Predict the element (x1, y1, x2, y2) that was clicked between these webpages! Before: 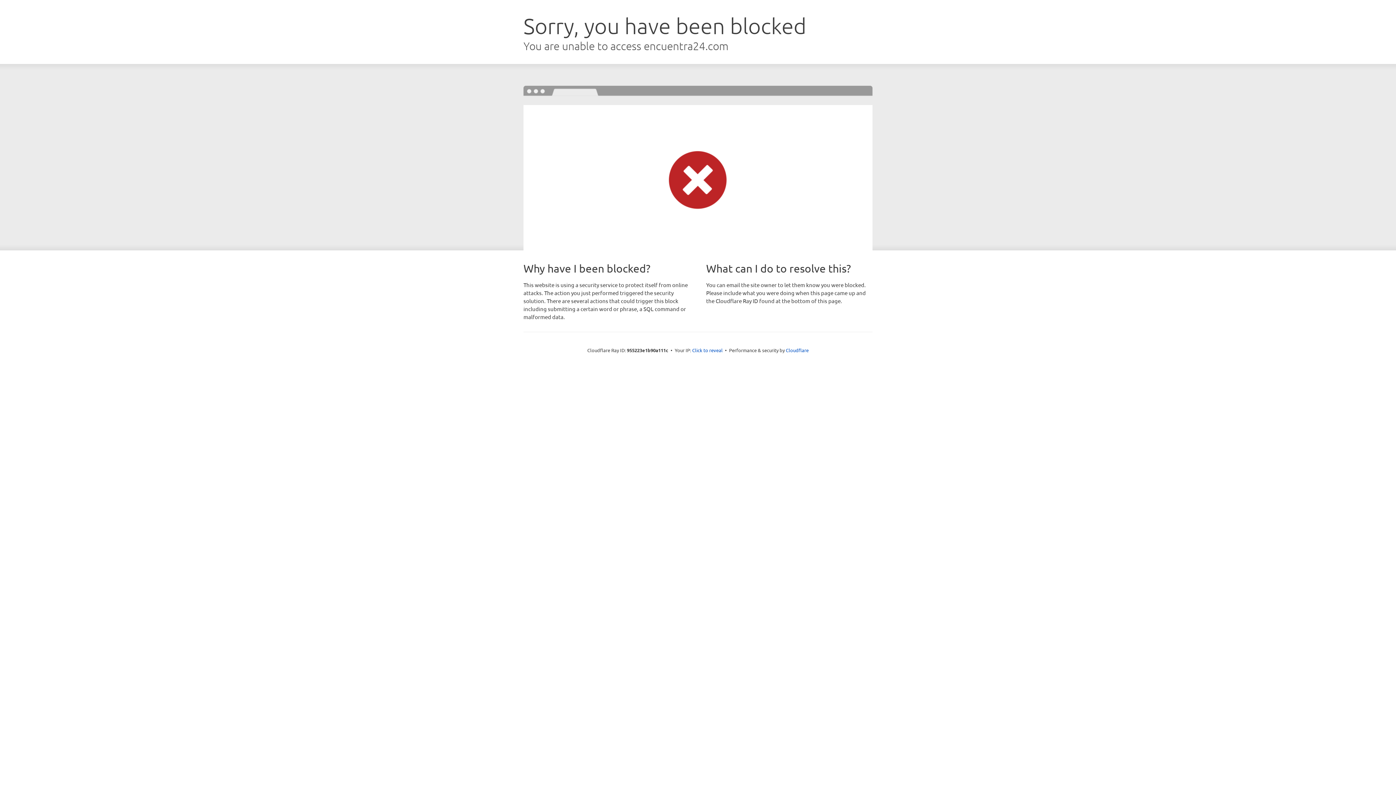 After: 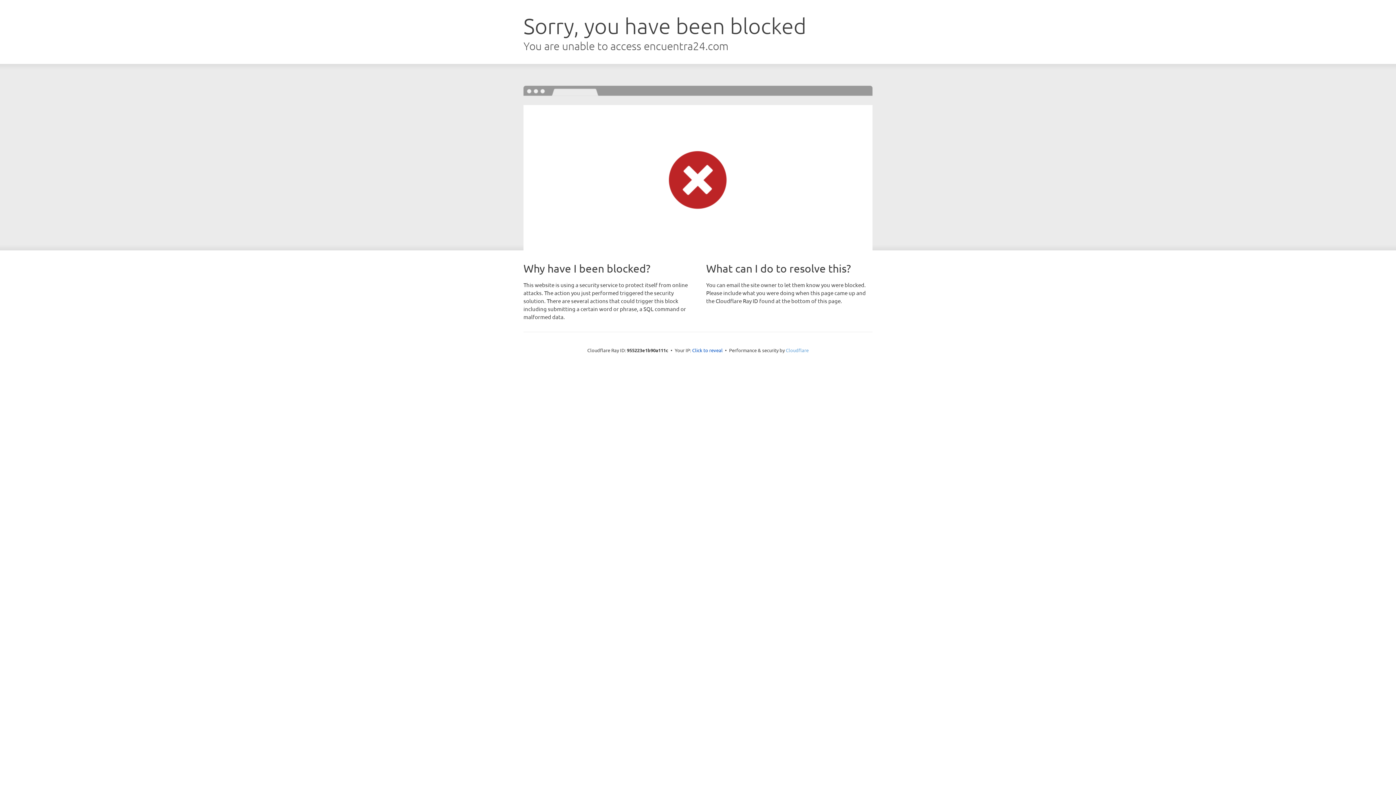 Action: label: Cloudflare bbox: (786, 347, 808, 353)